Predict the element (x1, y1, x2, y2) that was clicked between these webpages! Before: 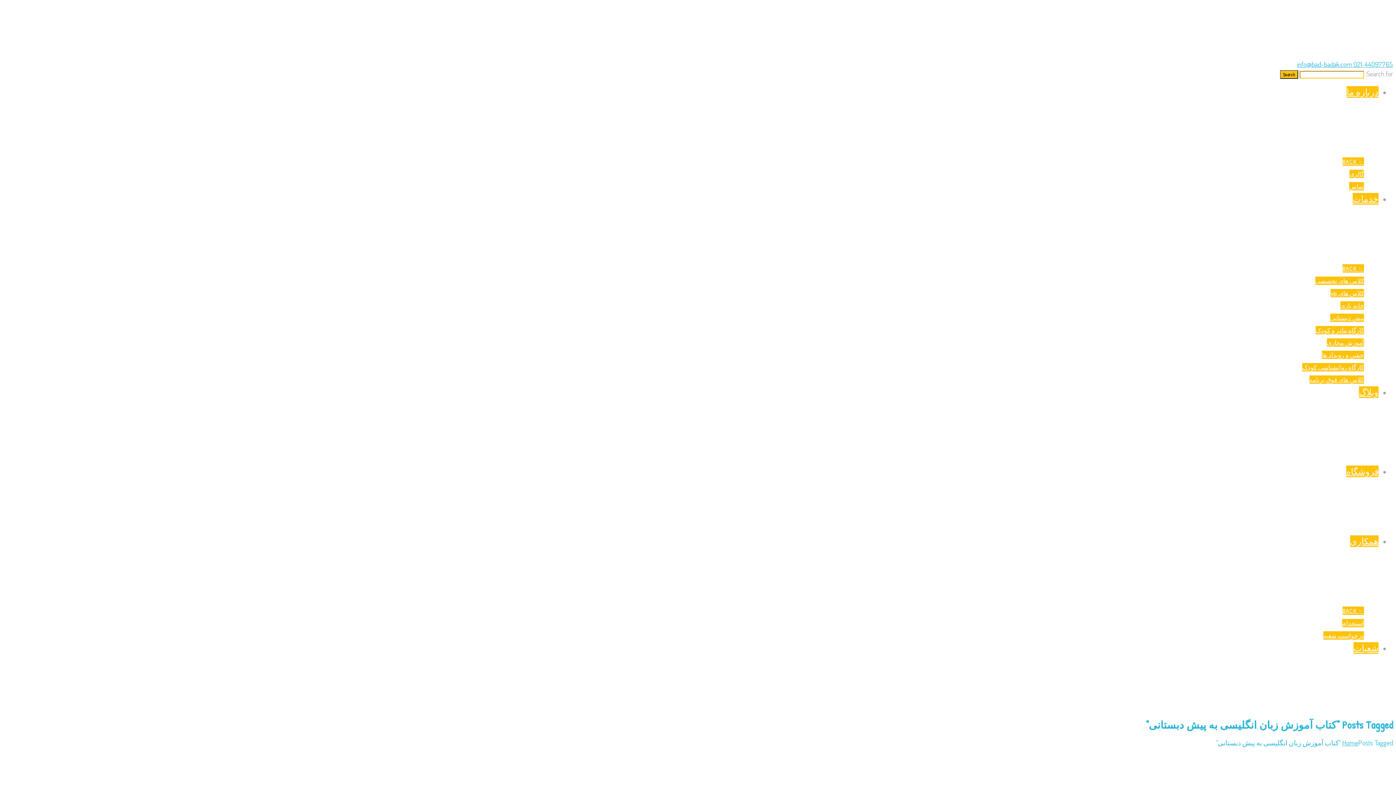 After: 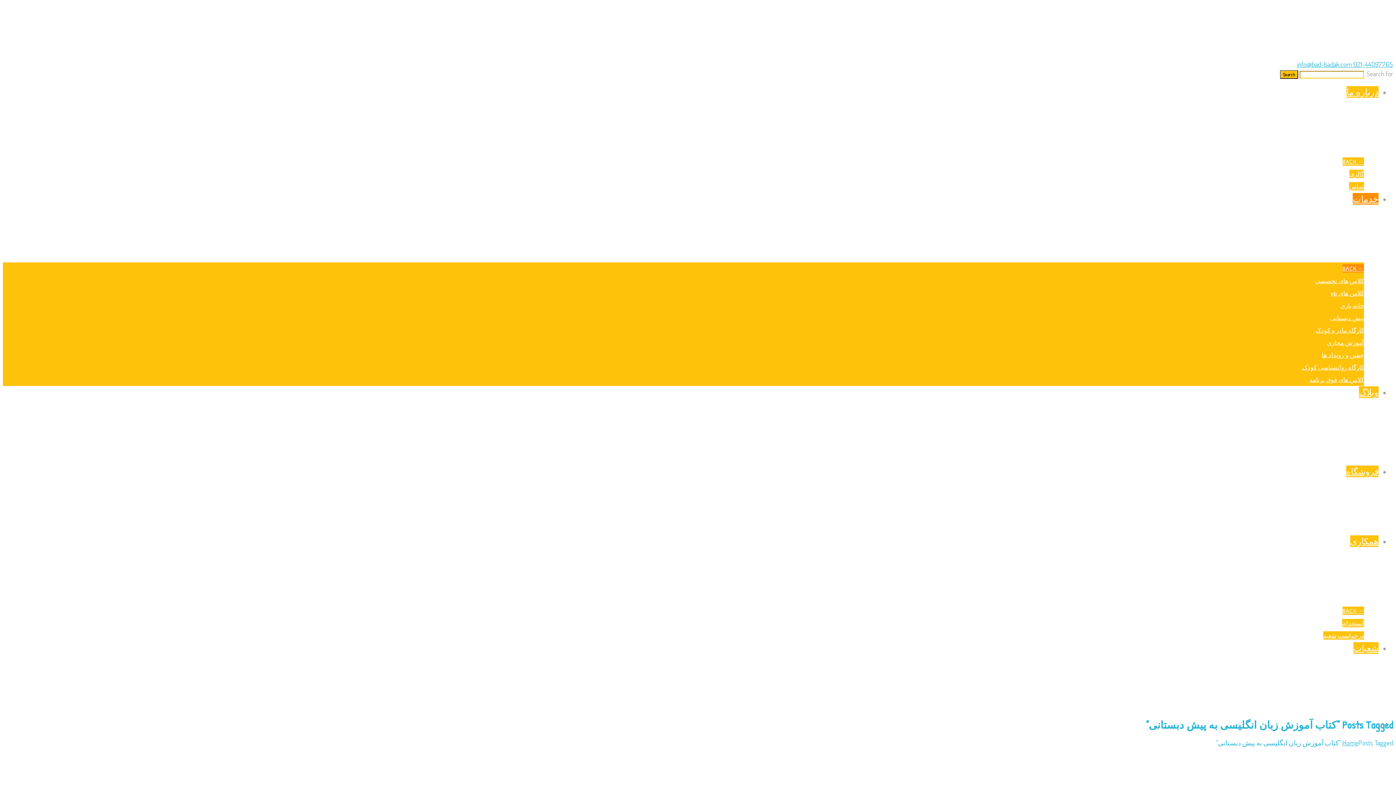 Action: bbox: (1342, 264, 1364, 272) label: ← BACK